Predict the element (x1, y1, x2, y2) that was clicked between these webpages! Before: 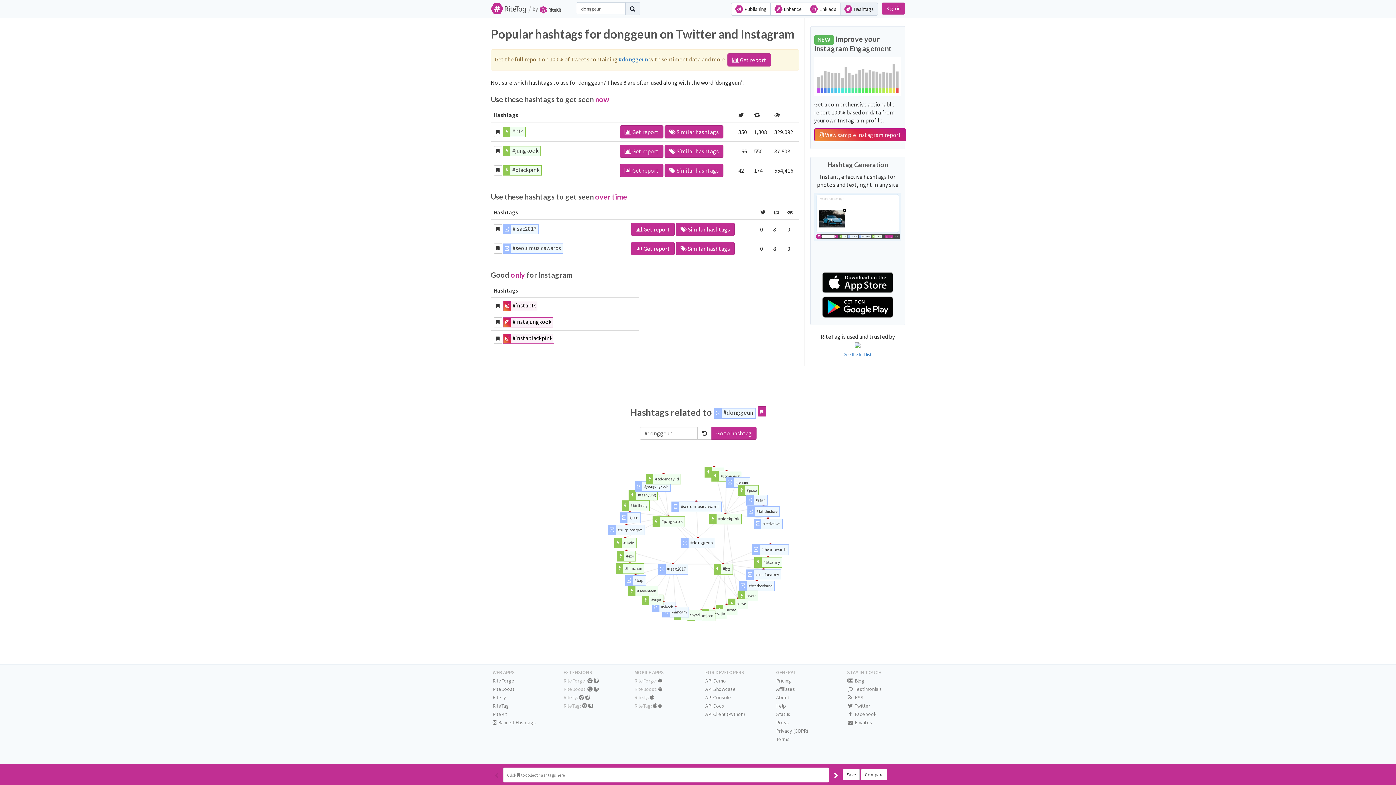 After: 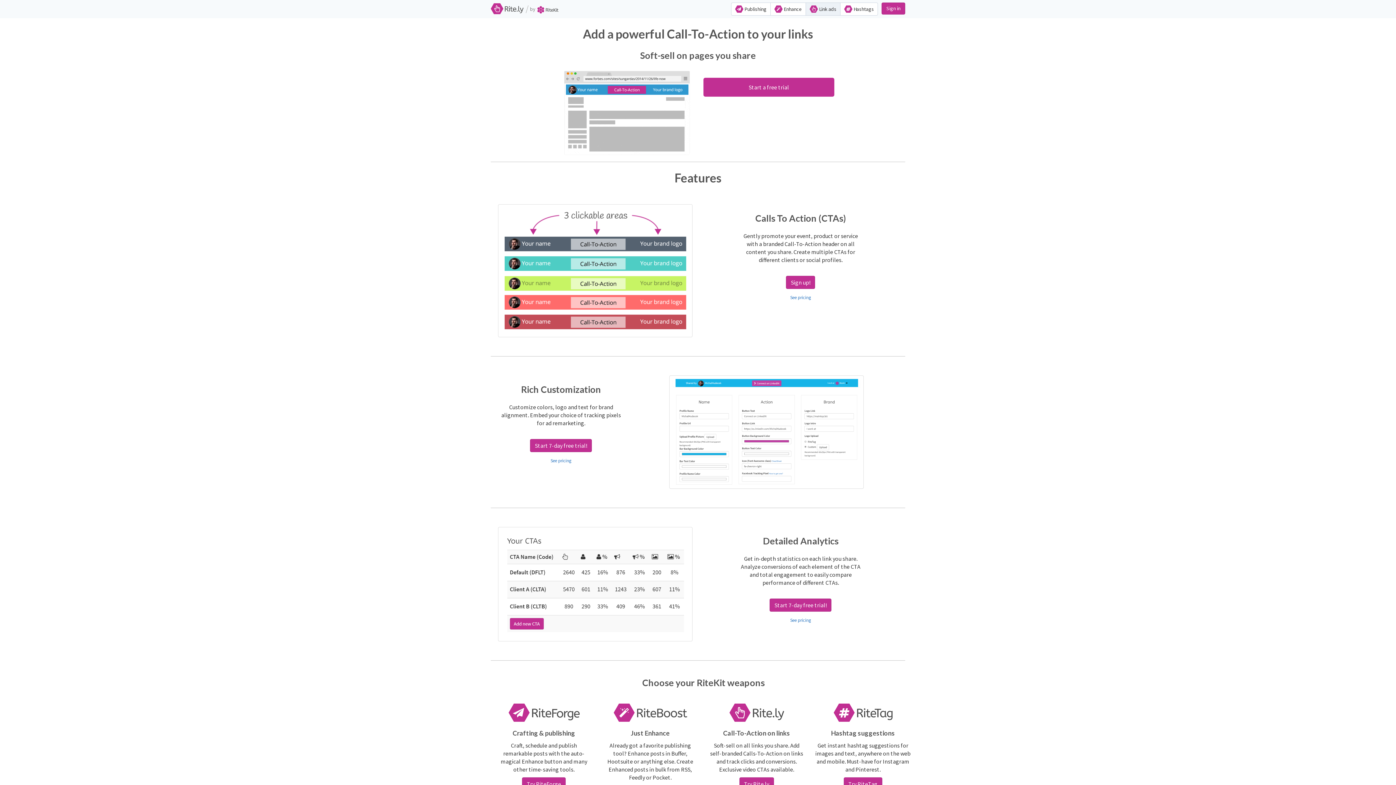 Action: label: Rite.ly bbox: (492, 694, 506, 701)